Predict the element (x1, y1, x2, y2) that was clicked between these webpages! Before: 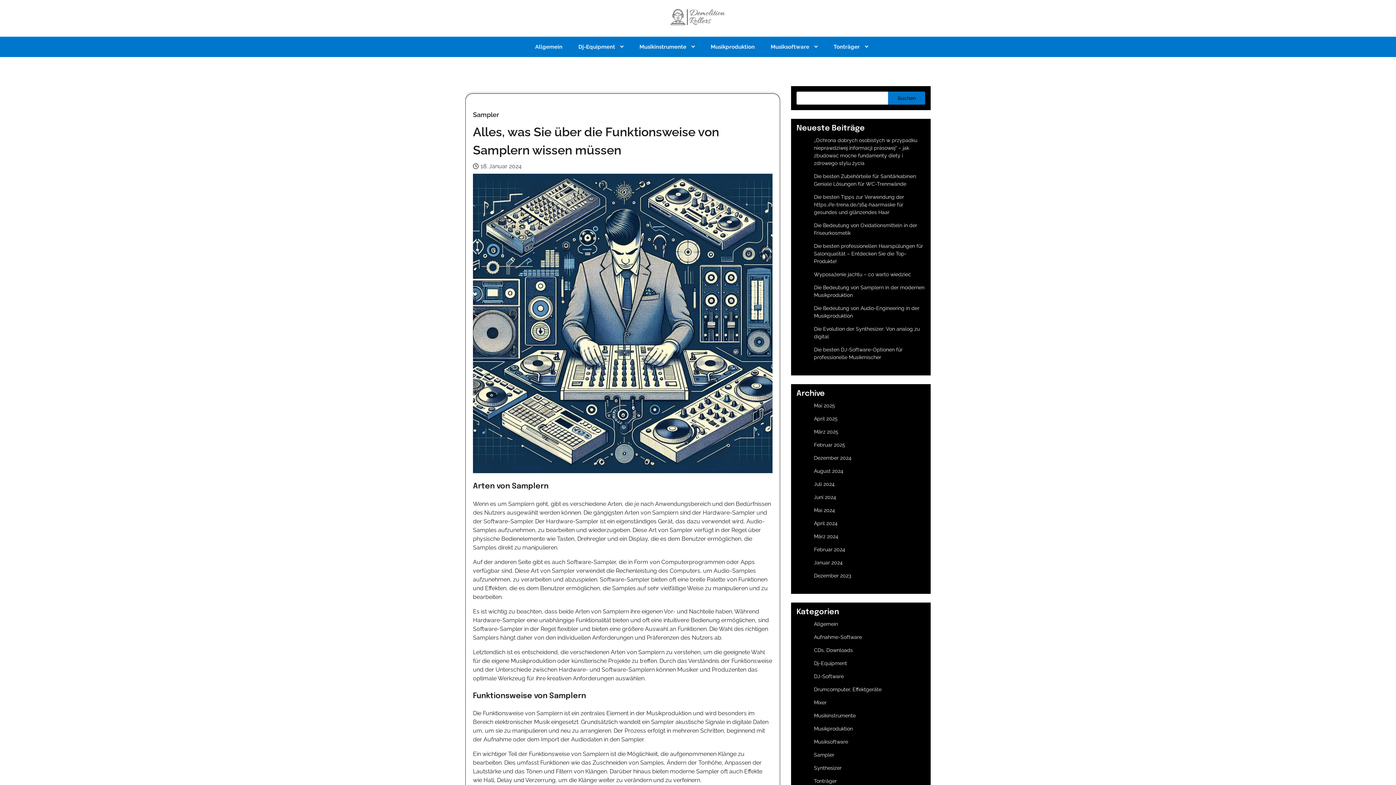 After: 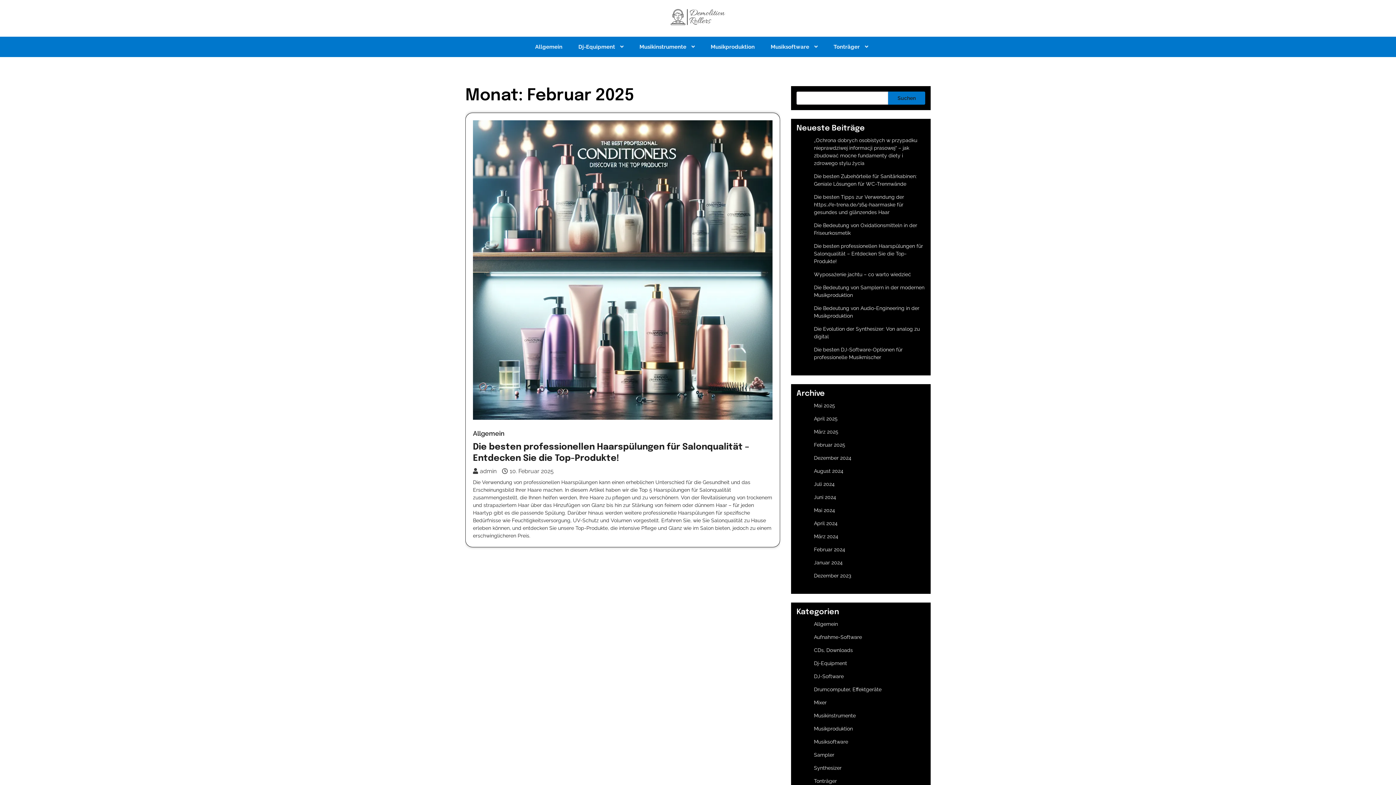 Action: label: Februar 2025 bbox: (814, 442, 845, 448)